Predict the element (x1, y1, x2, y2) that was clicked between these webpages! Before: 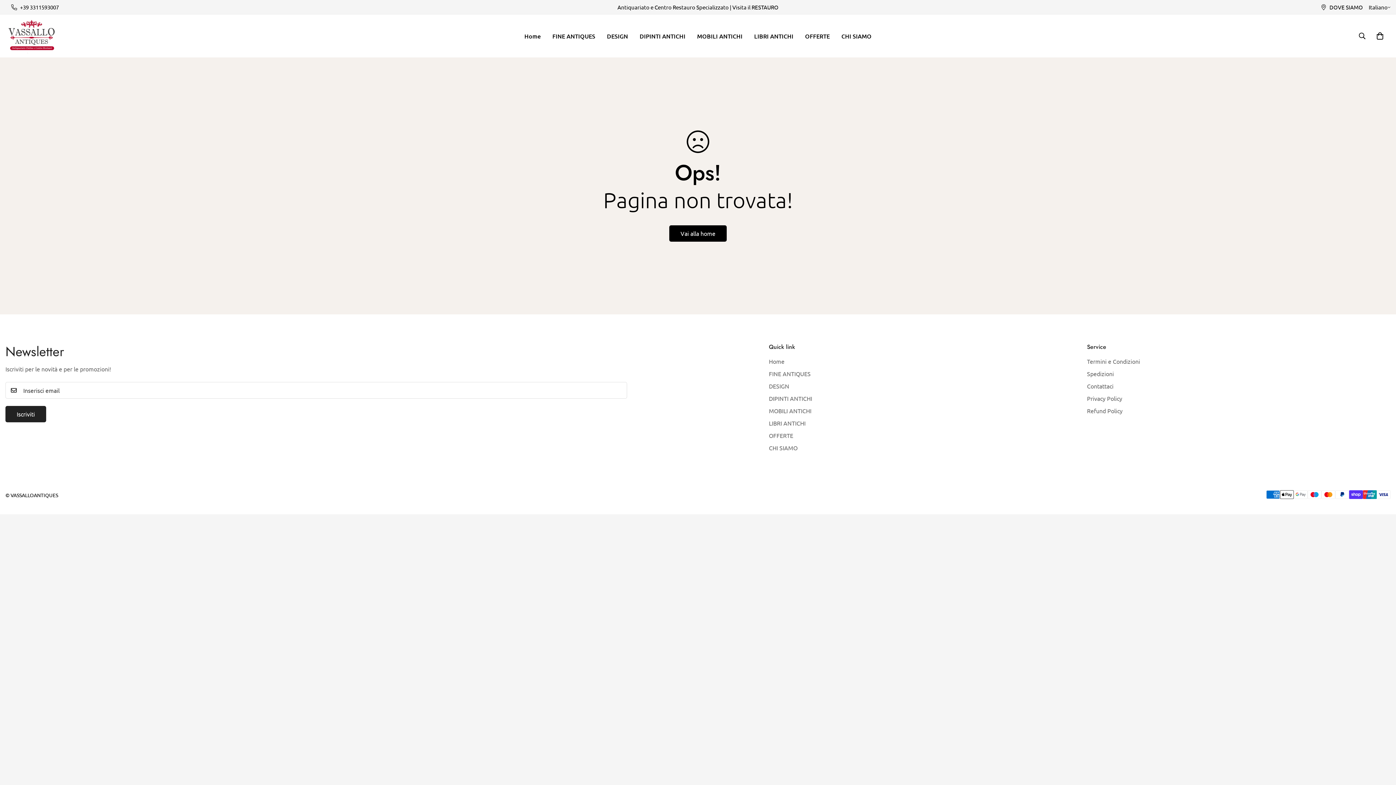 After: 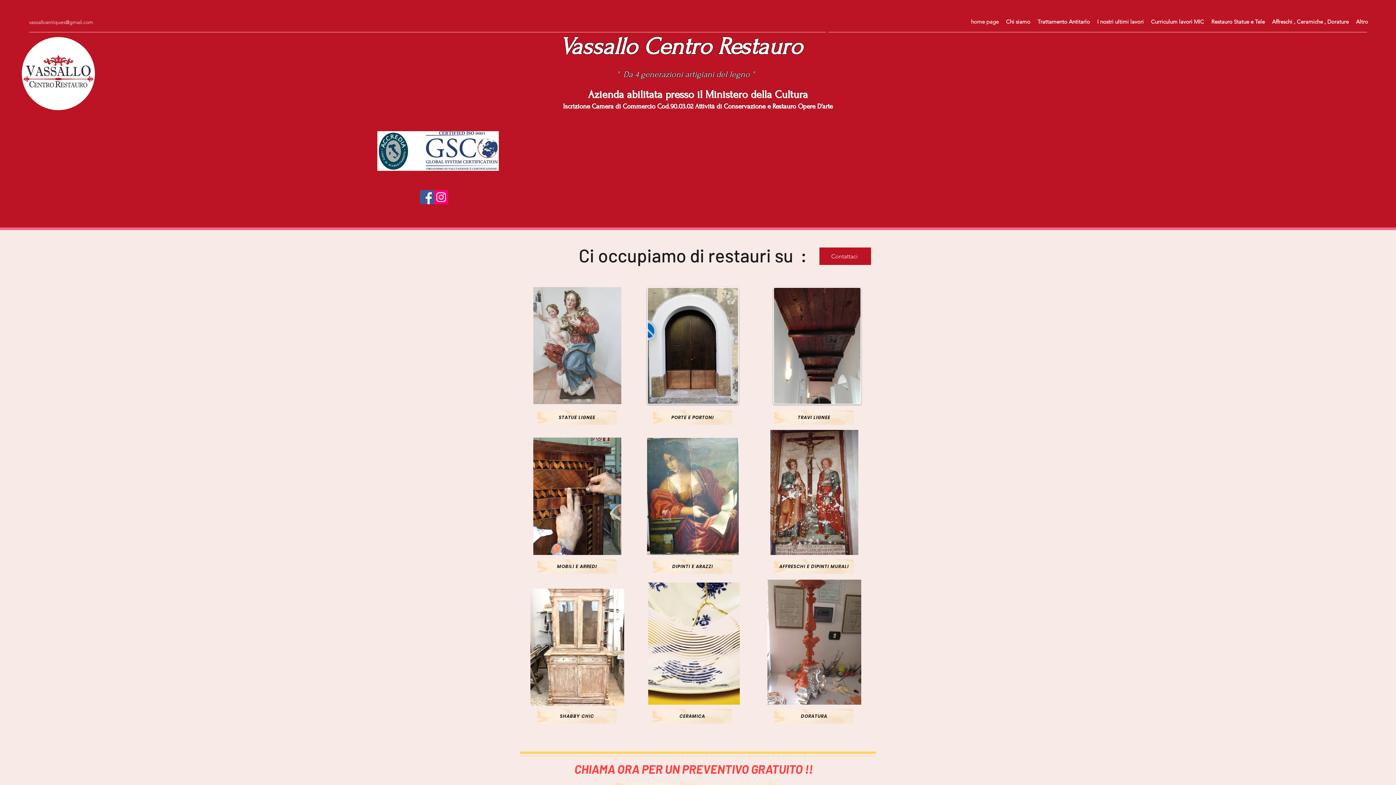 Action: label: Visita il RESTAURO bbox: (732, 3, 778, 10)